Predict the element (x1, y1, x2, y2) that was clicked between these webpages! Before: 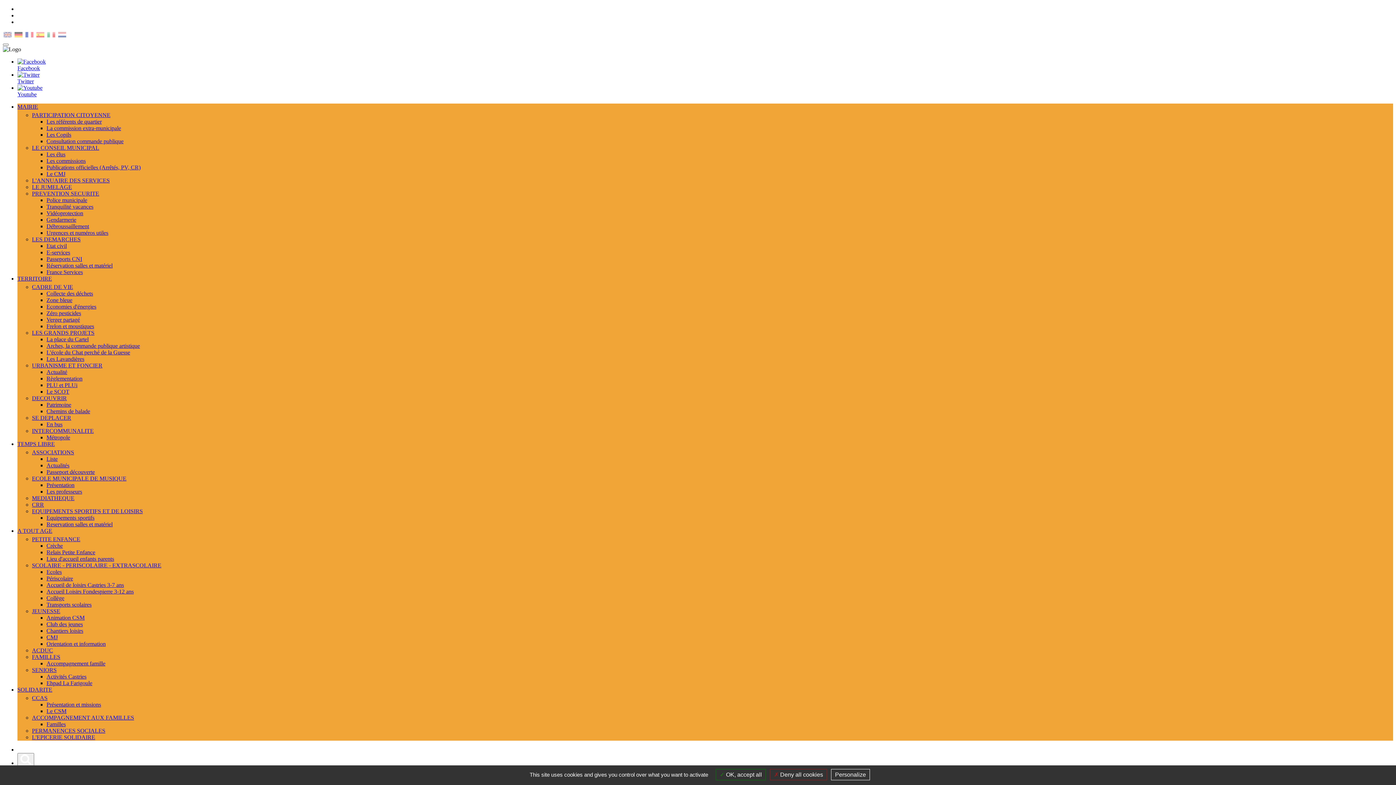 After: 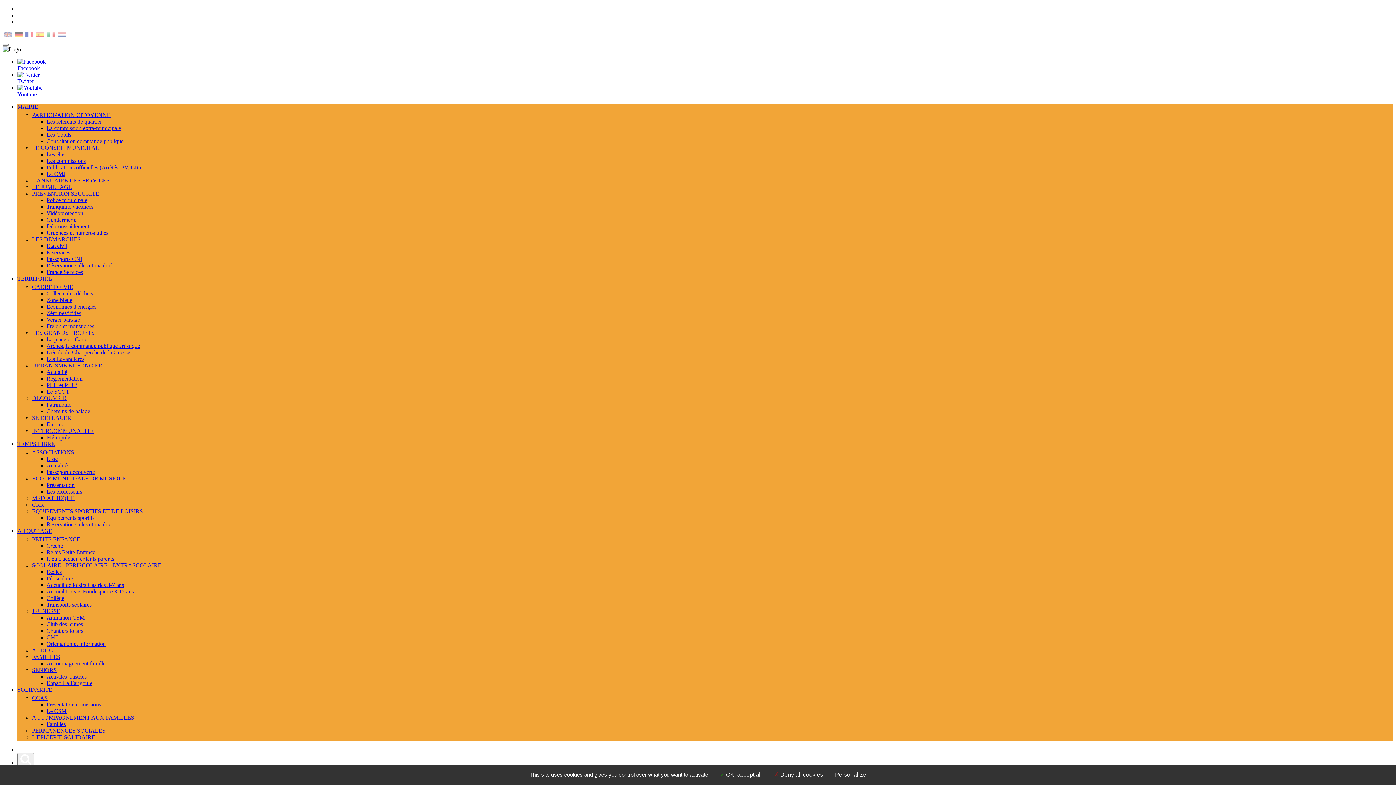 Action: label: Crèche bbox: (46, 542, 62, 549)